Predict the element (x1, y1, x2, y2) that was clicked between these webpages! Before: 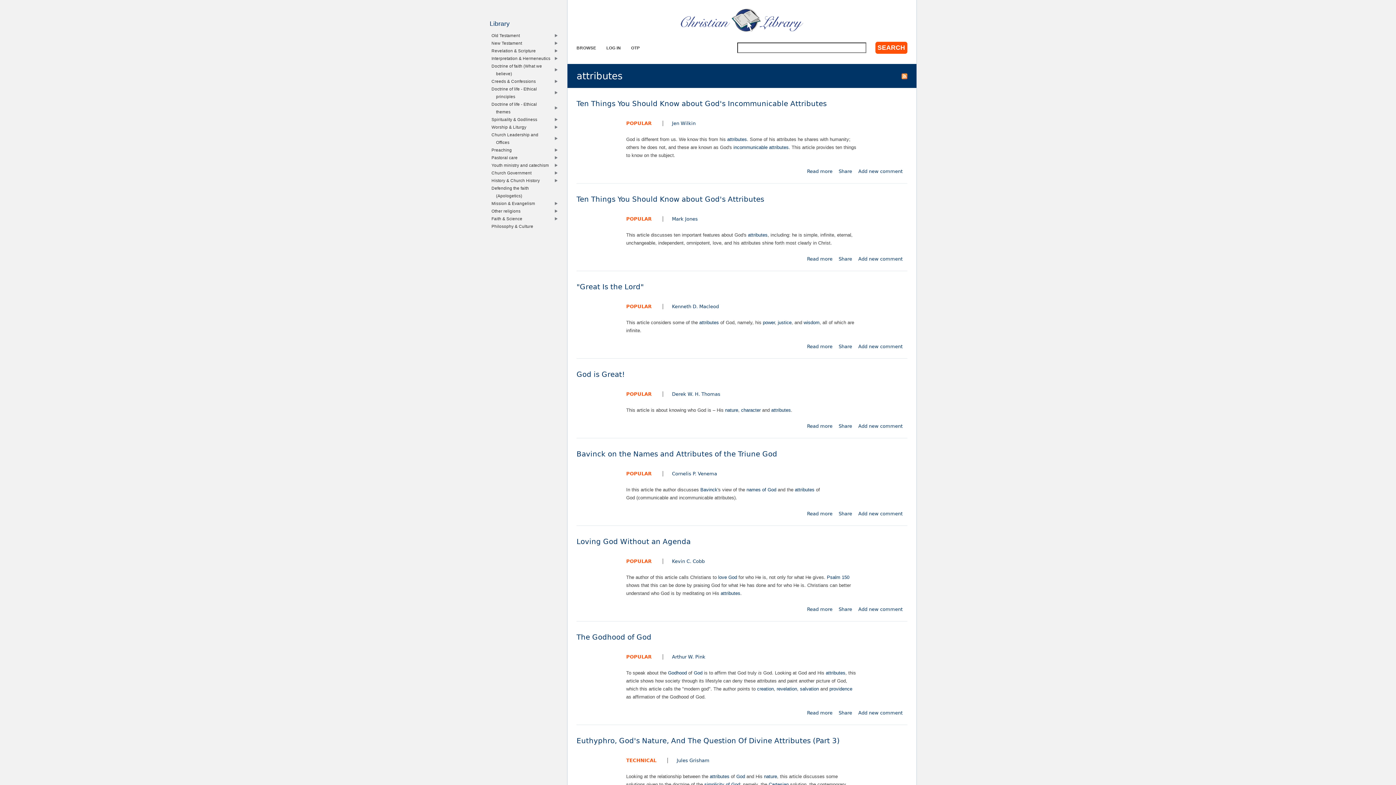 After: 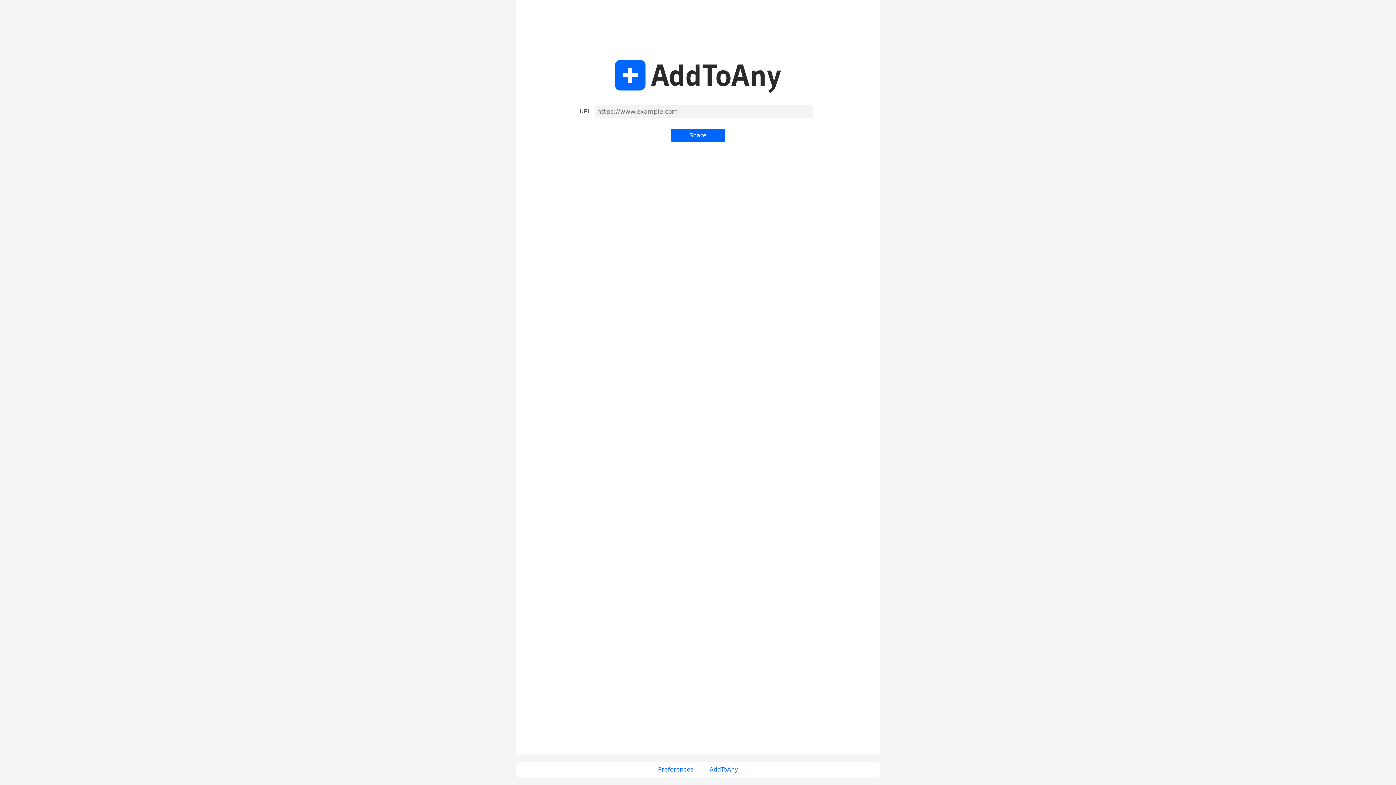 Action: label: Share bbox: (838, 343, 852, 349)